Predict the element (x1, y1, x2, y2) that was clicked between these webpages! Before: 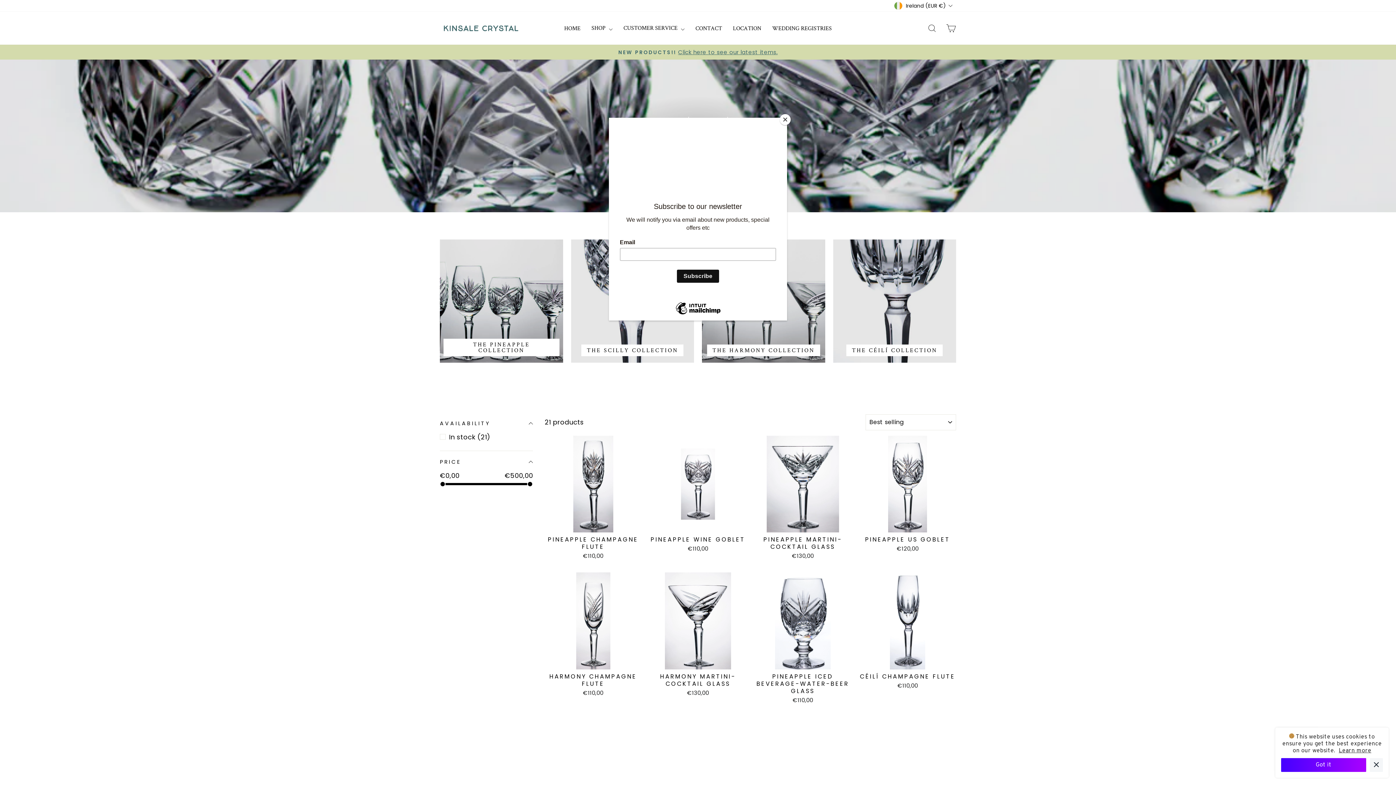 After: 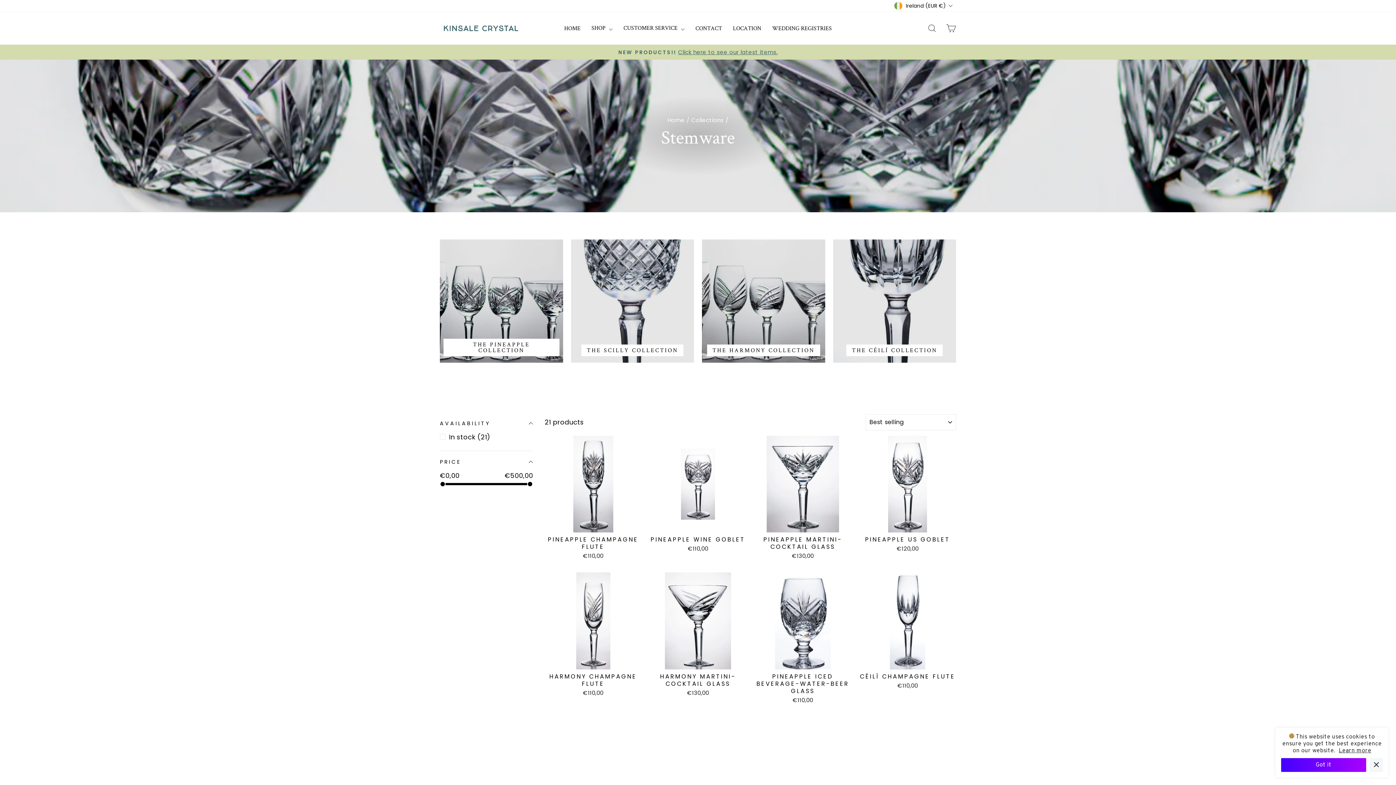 Action: label: Close bbox: (780, 114, 790, 125)